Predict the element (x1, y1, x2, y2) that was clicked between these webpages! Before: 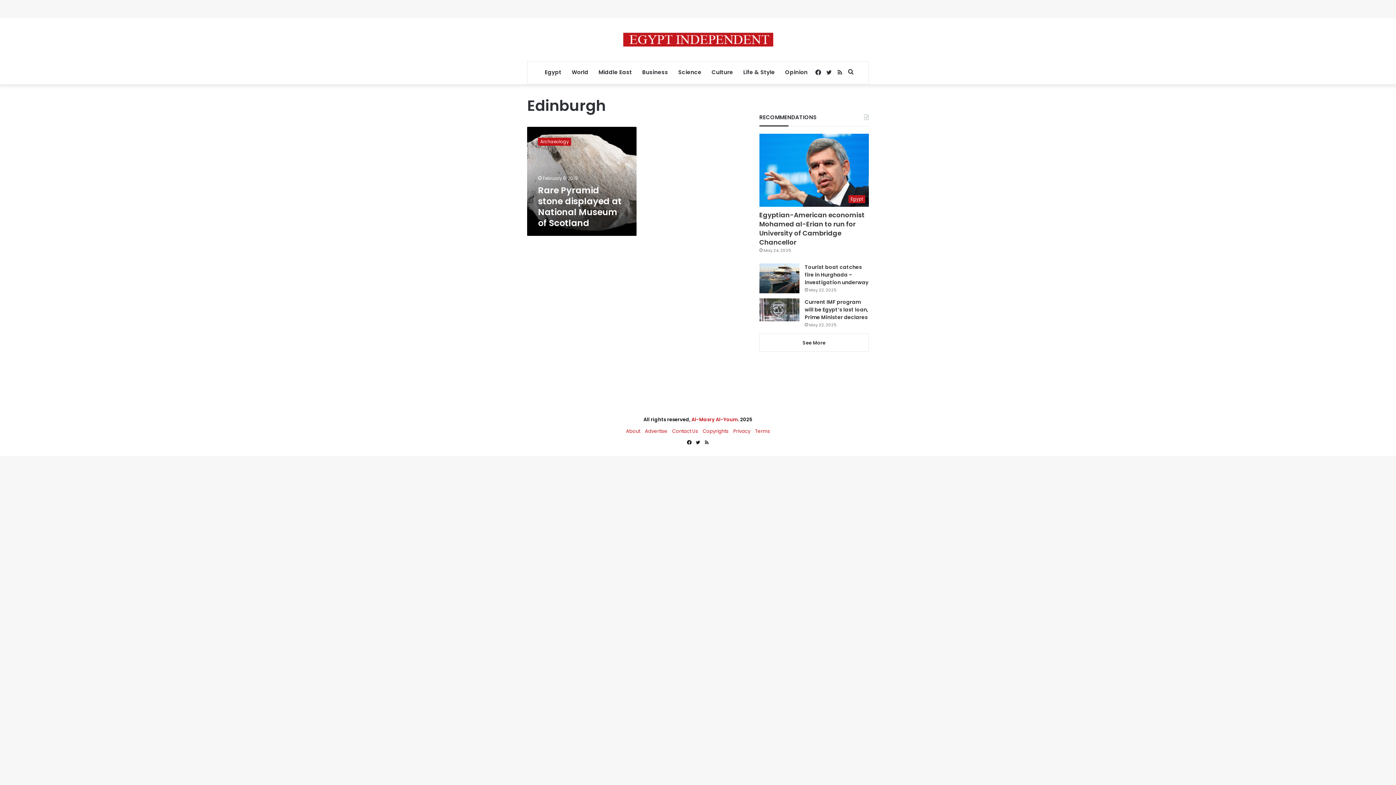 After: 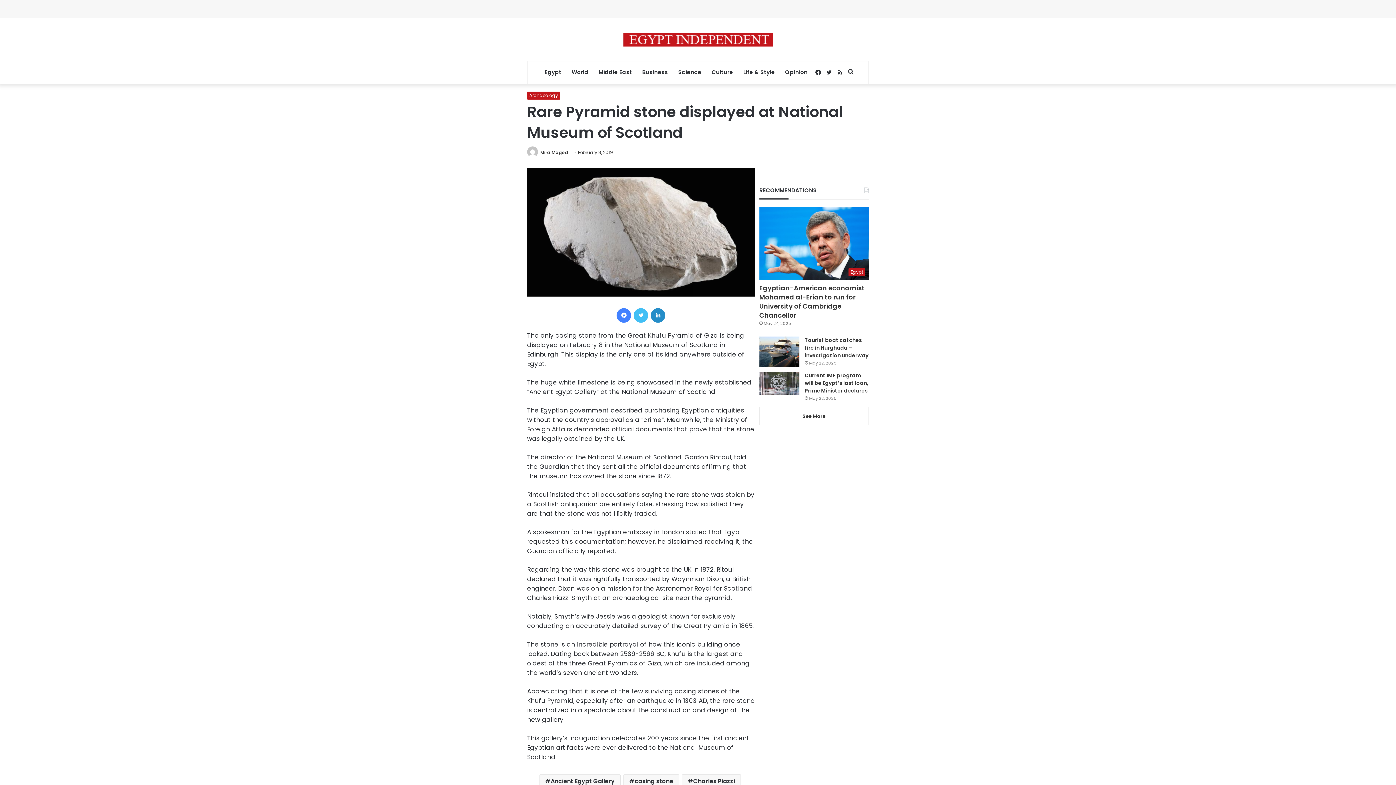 Action: bbox: (527, 126, 636, 236) label: Rare Pyramid stone displayed at National Museum of Scotland